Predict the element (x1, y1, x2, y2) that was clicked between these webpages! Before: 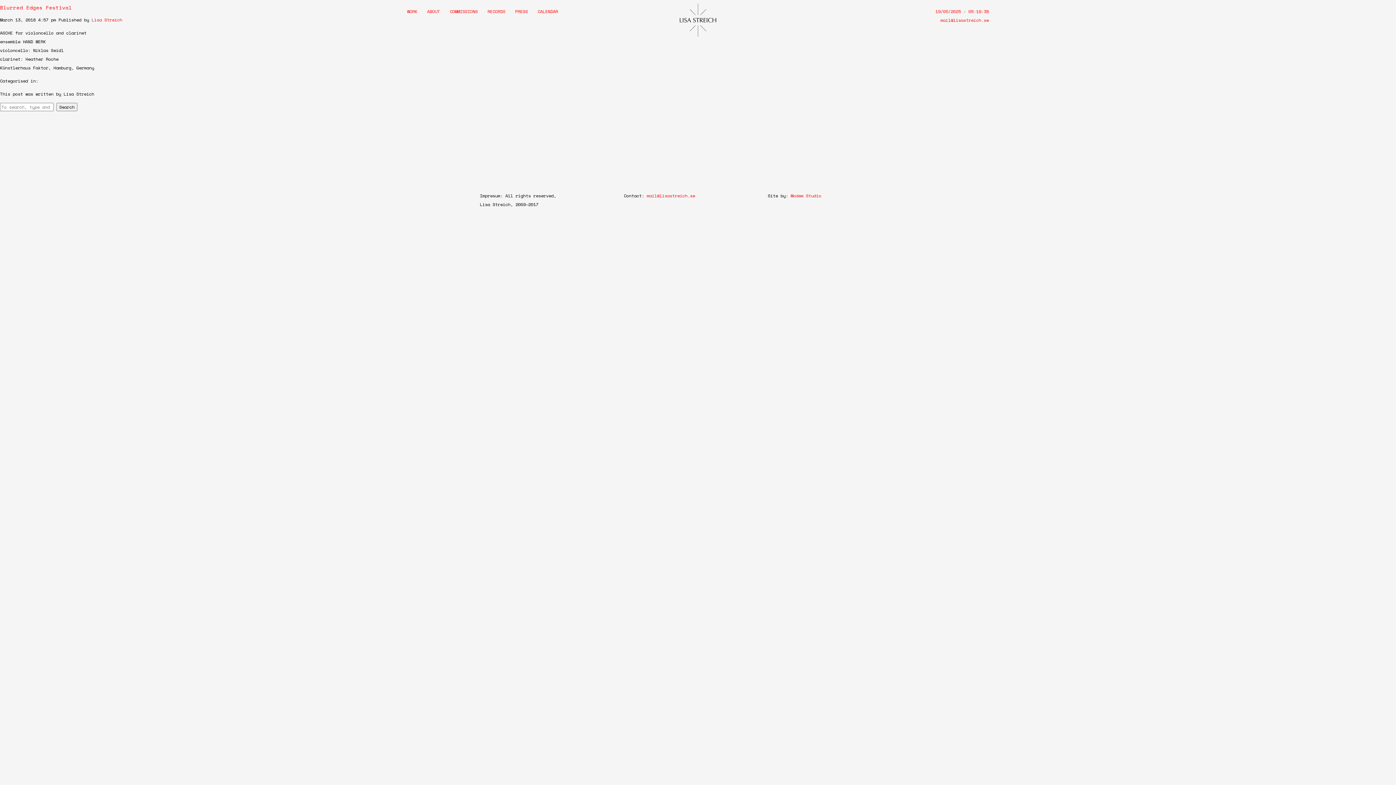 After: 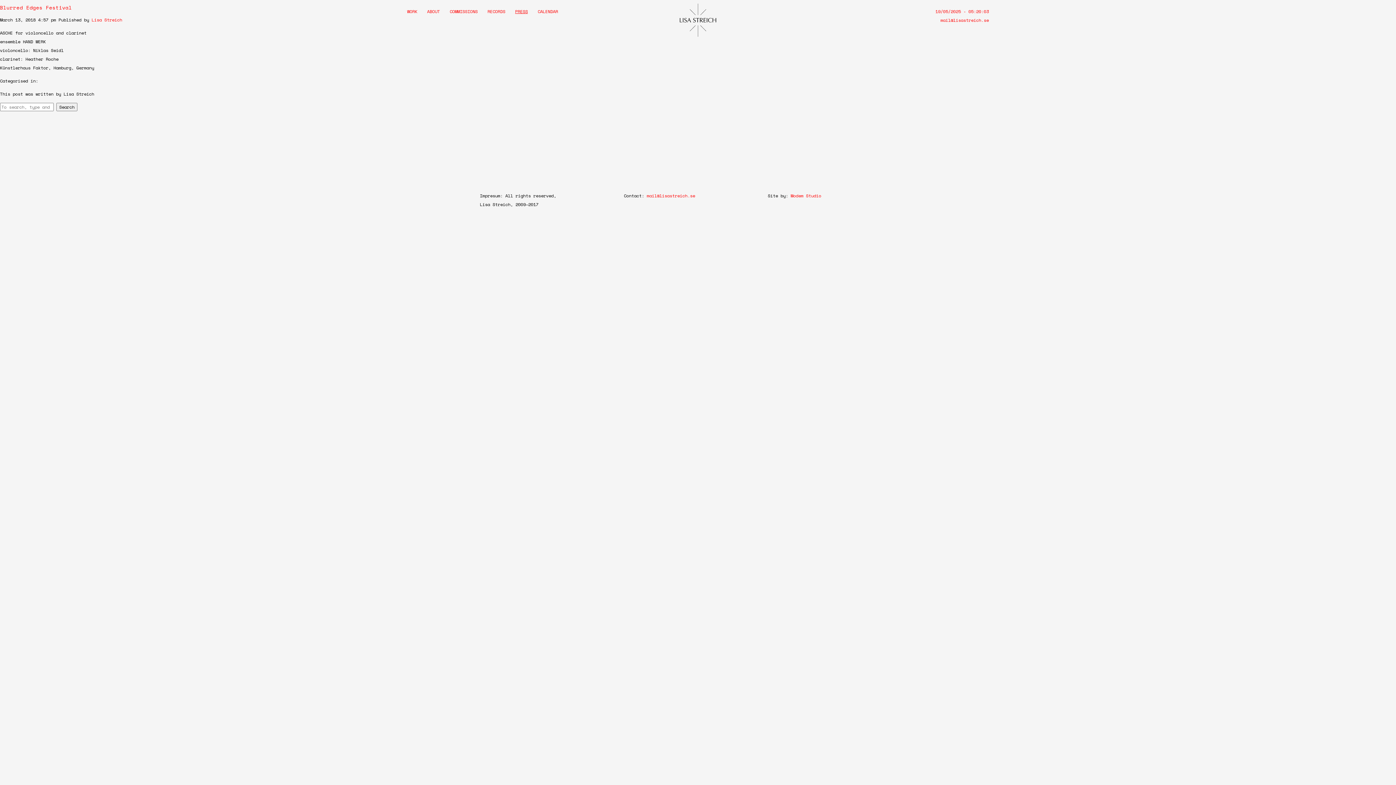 Action: bbox: (515, 8, 528, 14) label: PRESS